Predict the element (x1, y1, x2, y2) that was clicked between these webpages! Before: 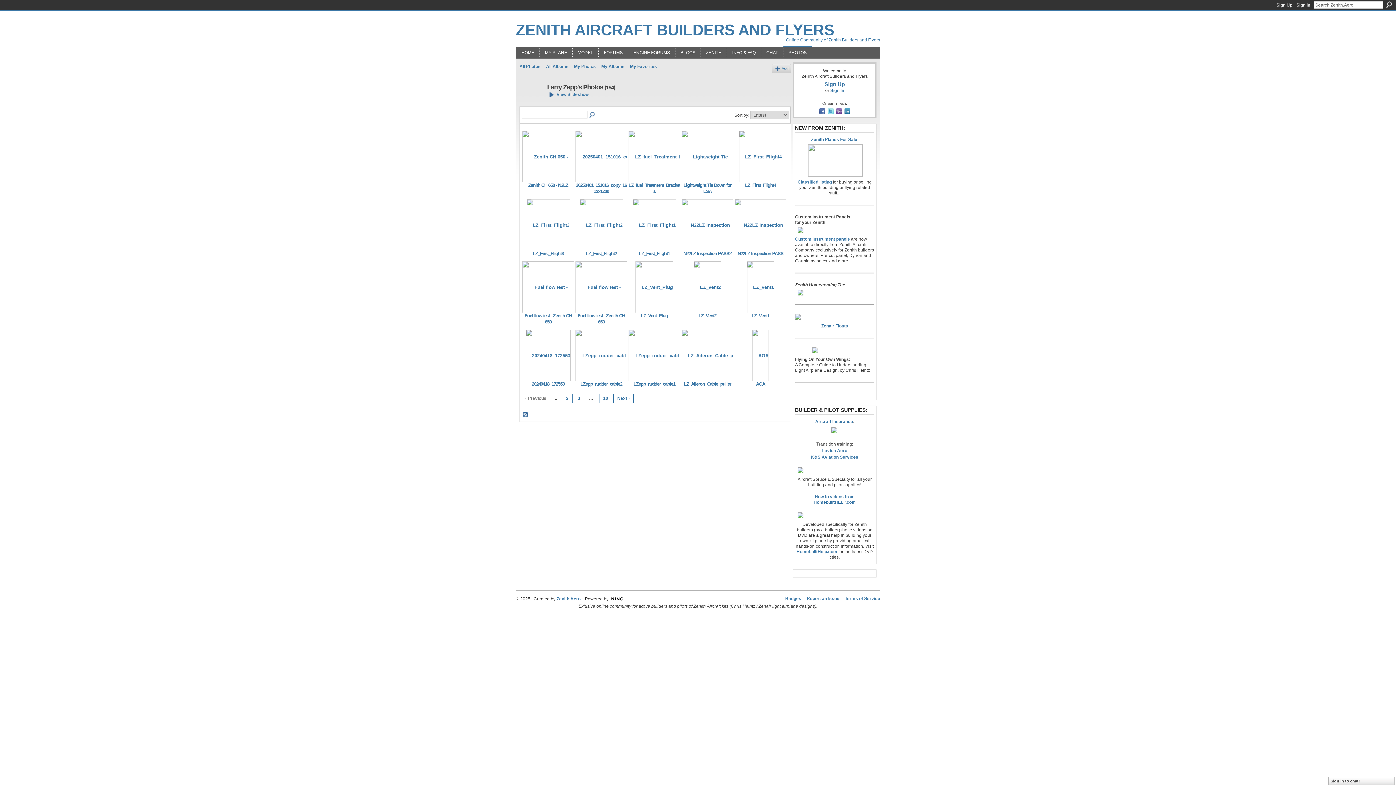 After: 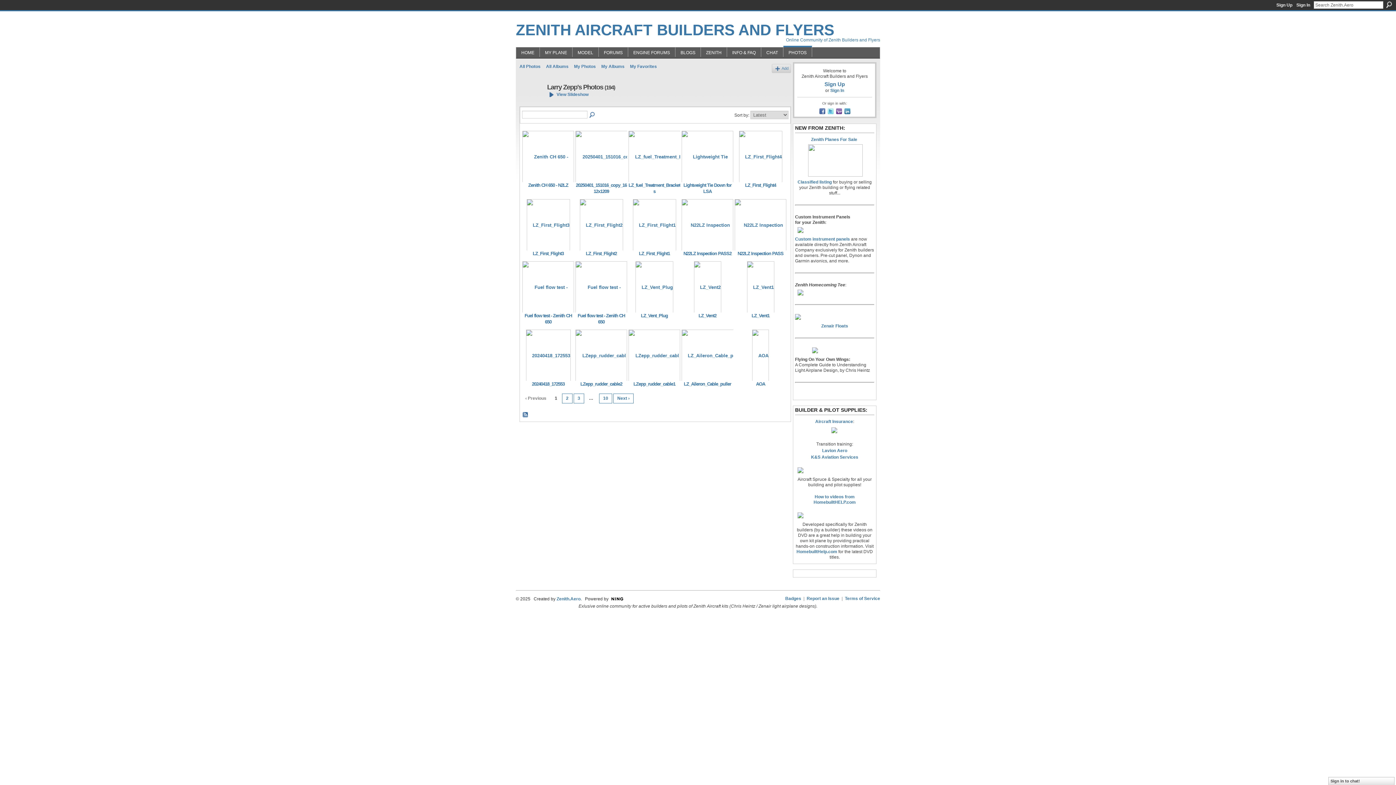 Action: bbox: (822, 448, 847, 453) label: Lavion Aero